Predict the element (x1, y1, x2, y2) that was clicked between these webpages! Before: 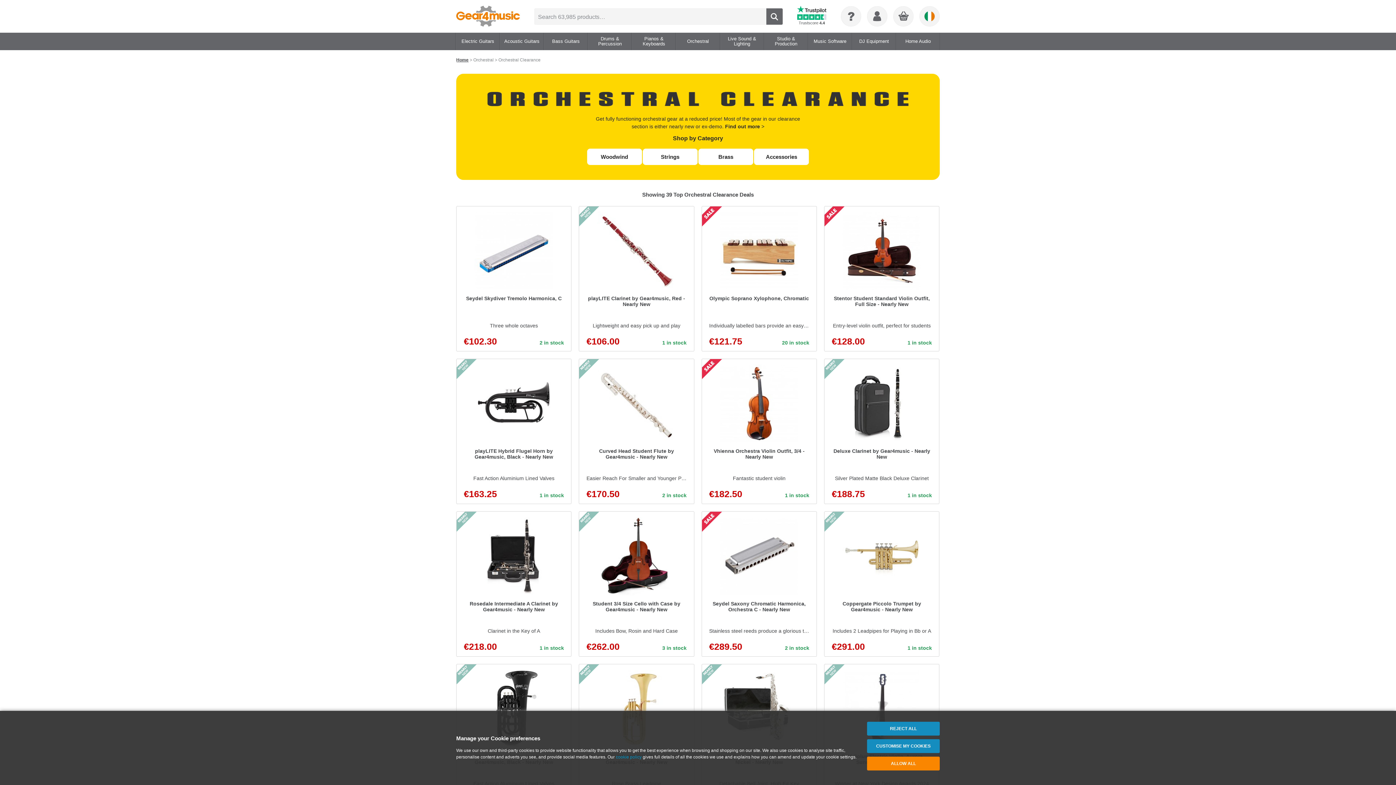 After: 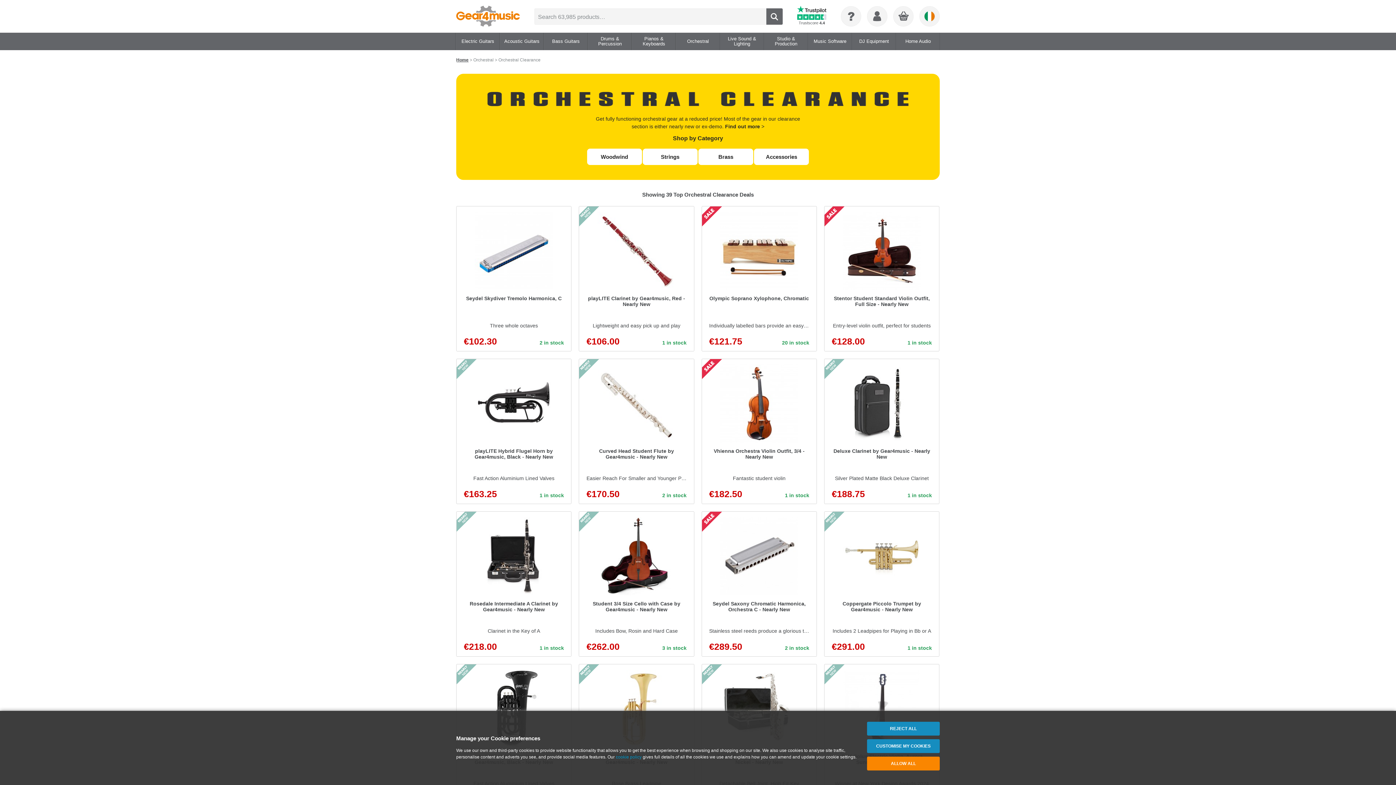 Action: bbox: (797, 5, 826, 26) label:  
Trustscore 4.4